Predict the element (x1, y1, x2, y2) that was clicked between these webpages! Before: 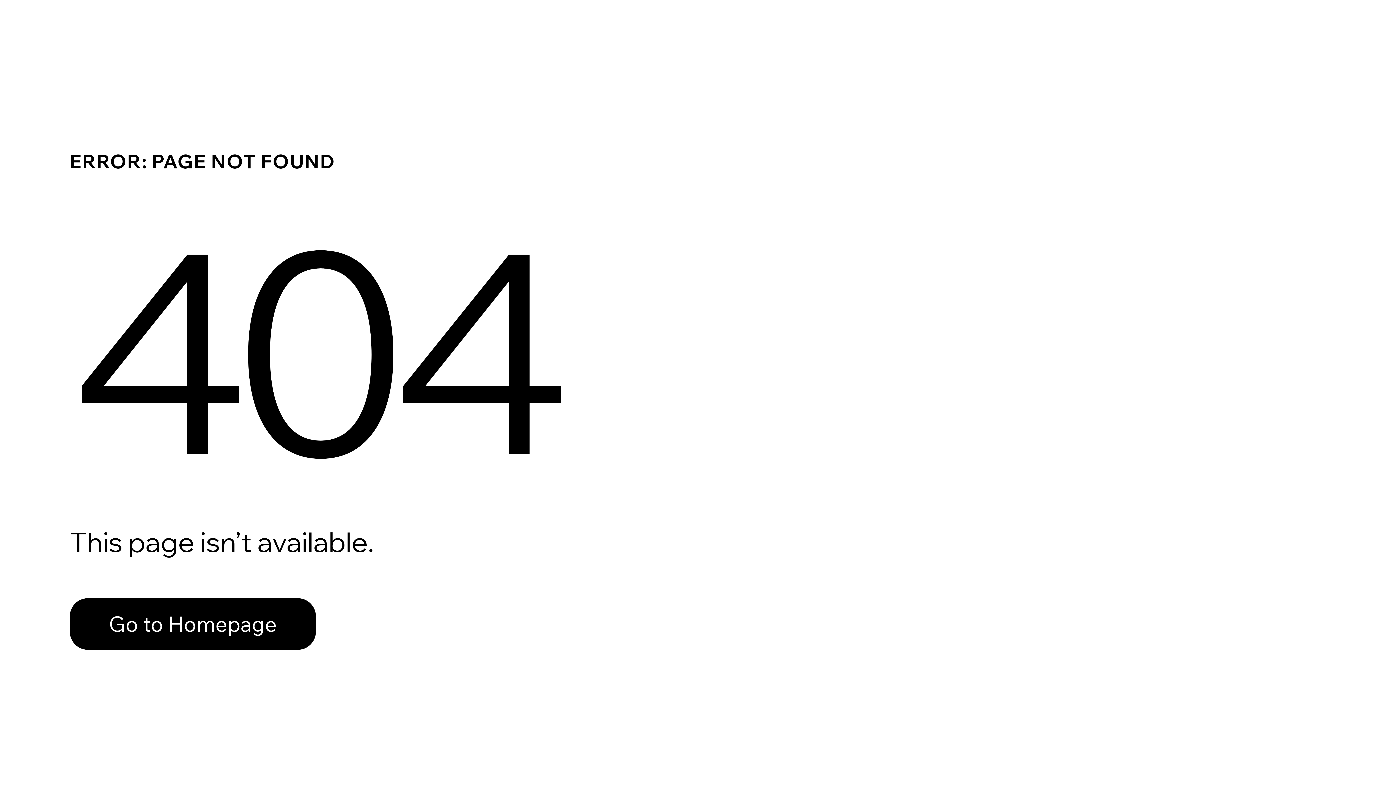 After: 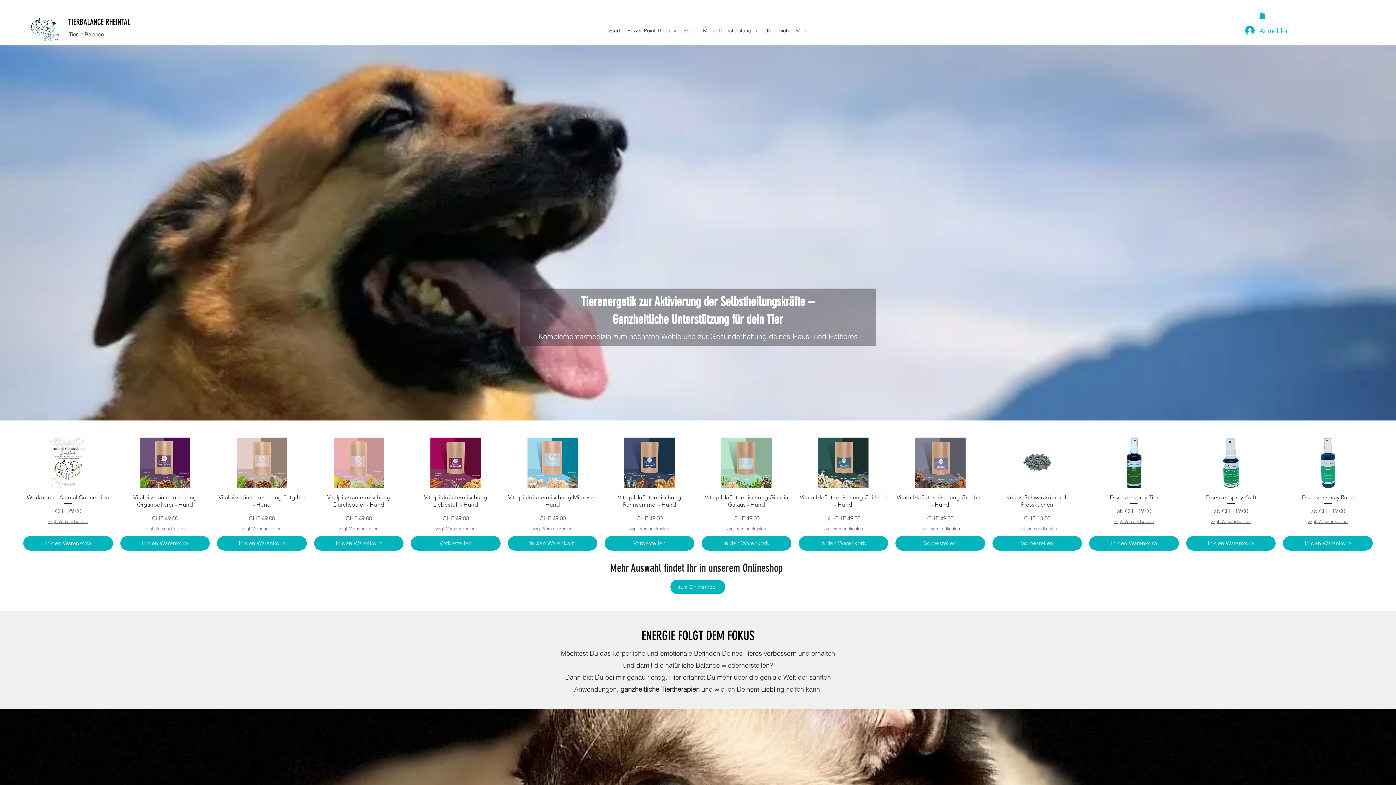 Action: label: Go to Homepage bbox: (69, 582, 768, 659)